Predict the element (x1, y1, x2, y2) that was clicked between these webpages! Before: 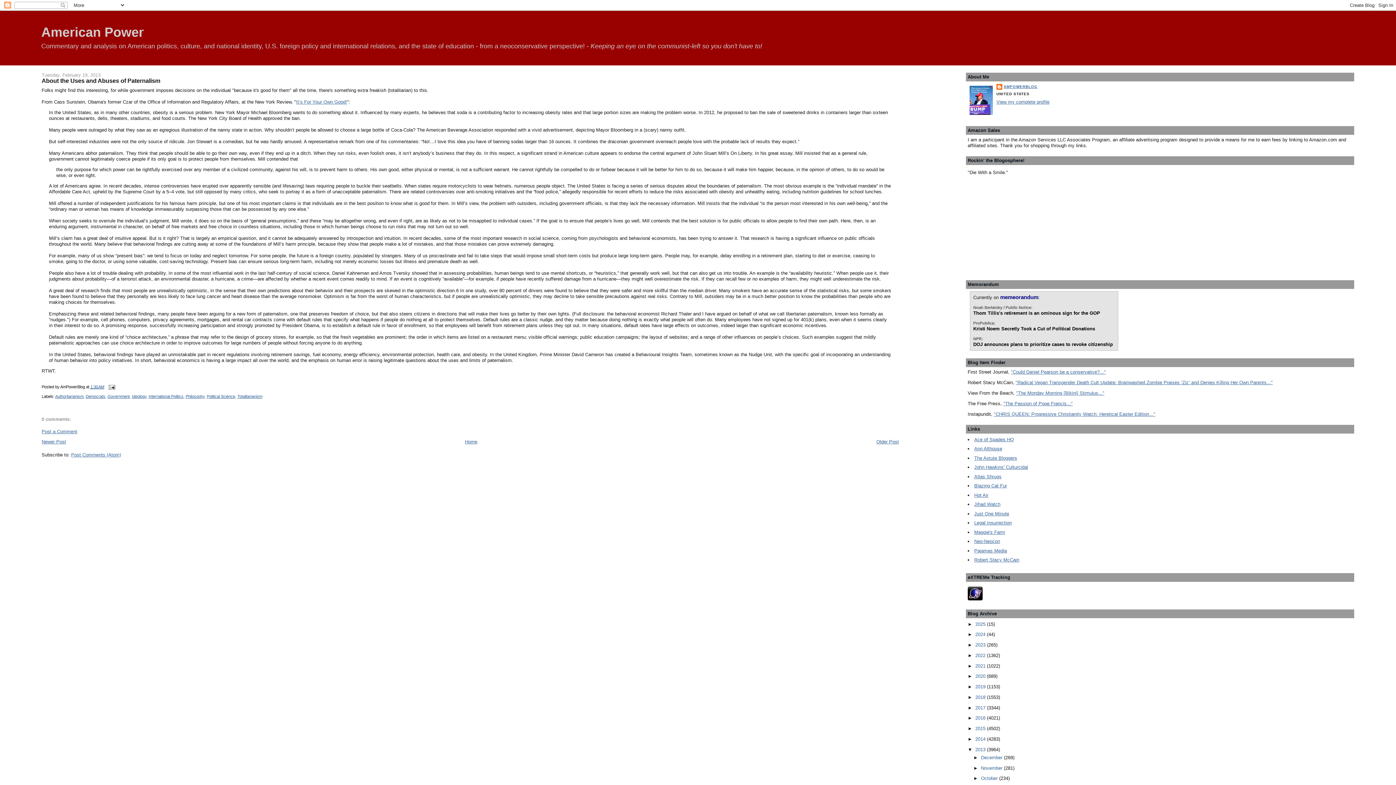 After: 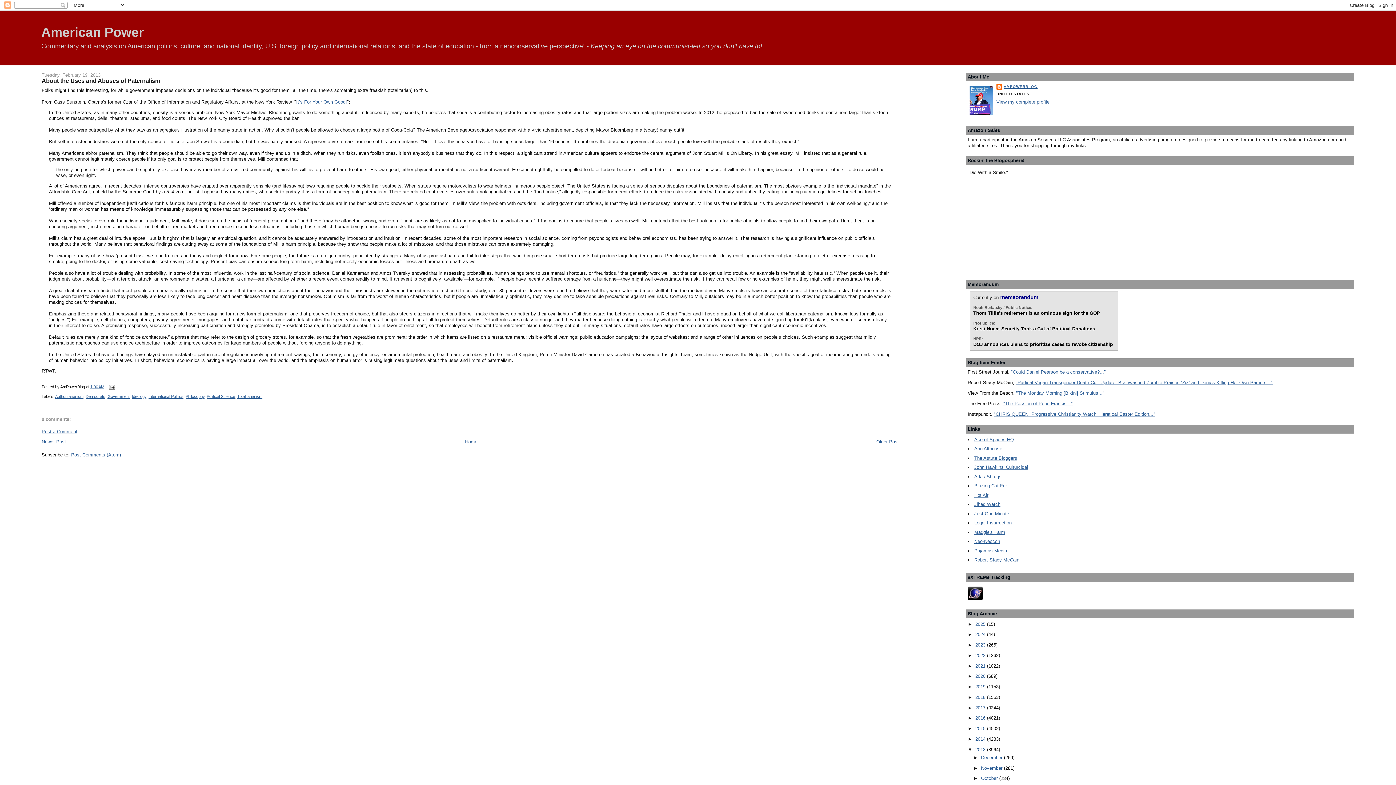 Action: bbox: (974, 483, 1007, 488) label: Blazing Cat Fur